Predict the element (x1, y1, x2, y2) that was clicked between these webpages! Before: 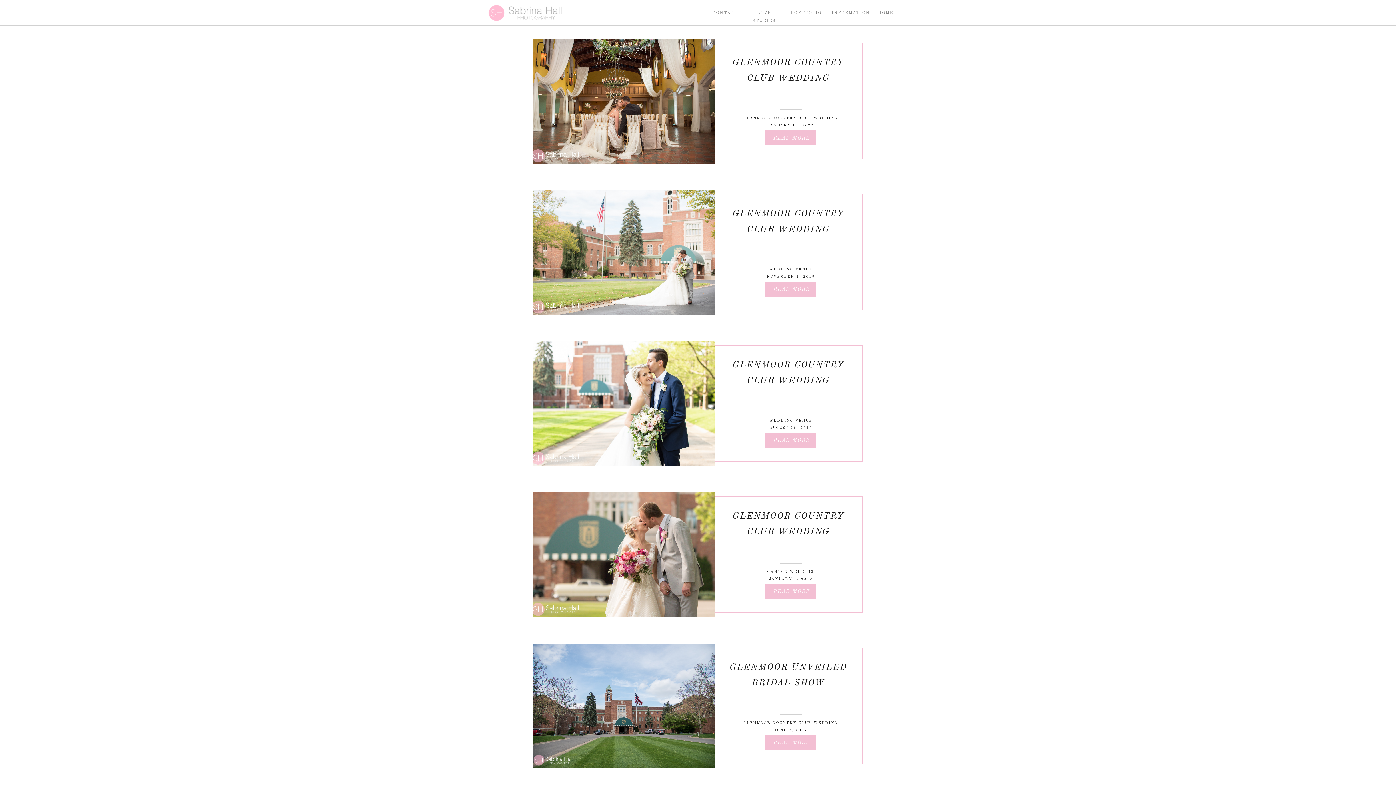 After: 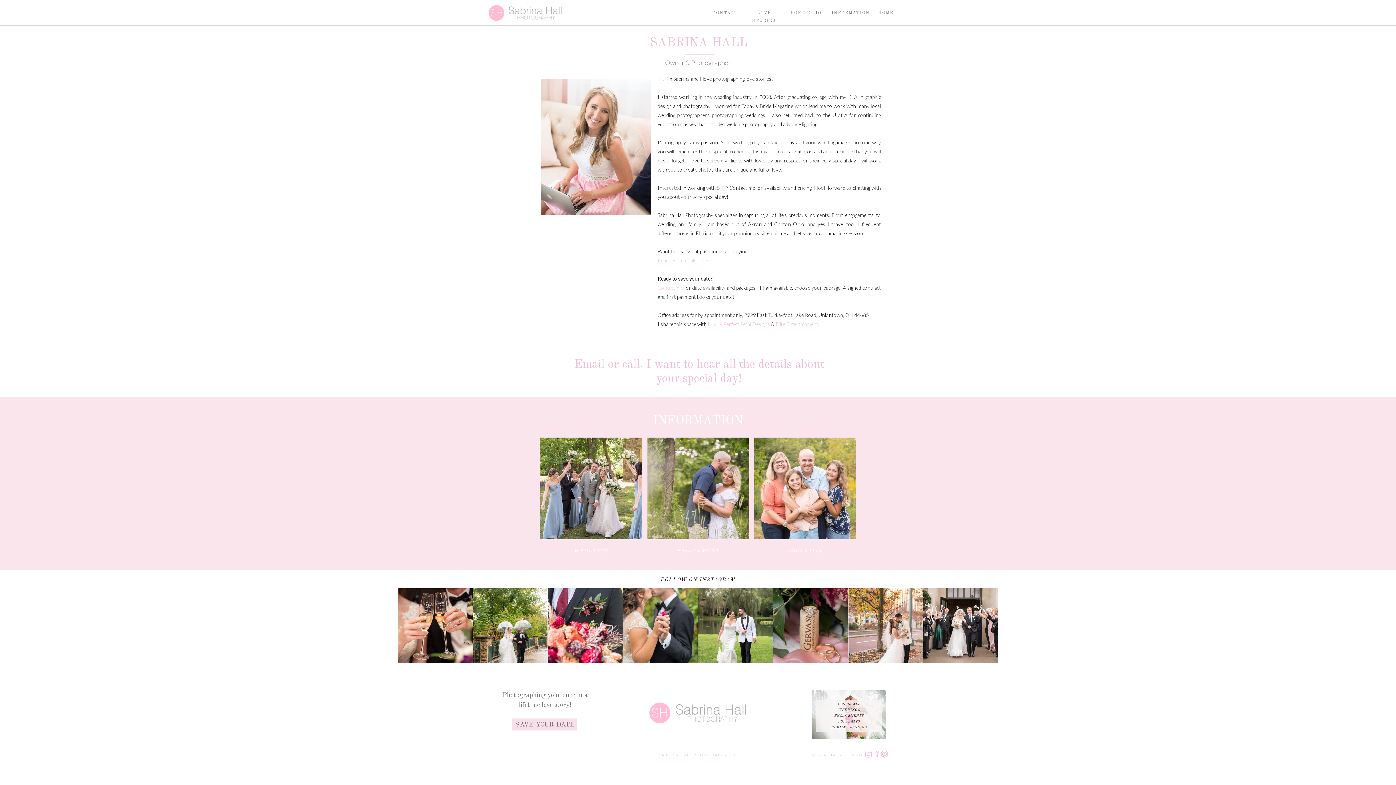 Action: bbox: (831, 9, 870, 16) label: INFORMATION